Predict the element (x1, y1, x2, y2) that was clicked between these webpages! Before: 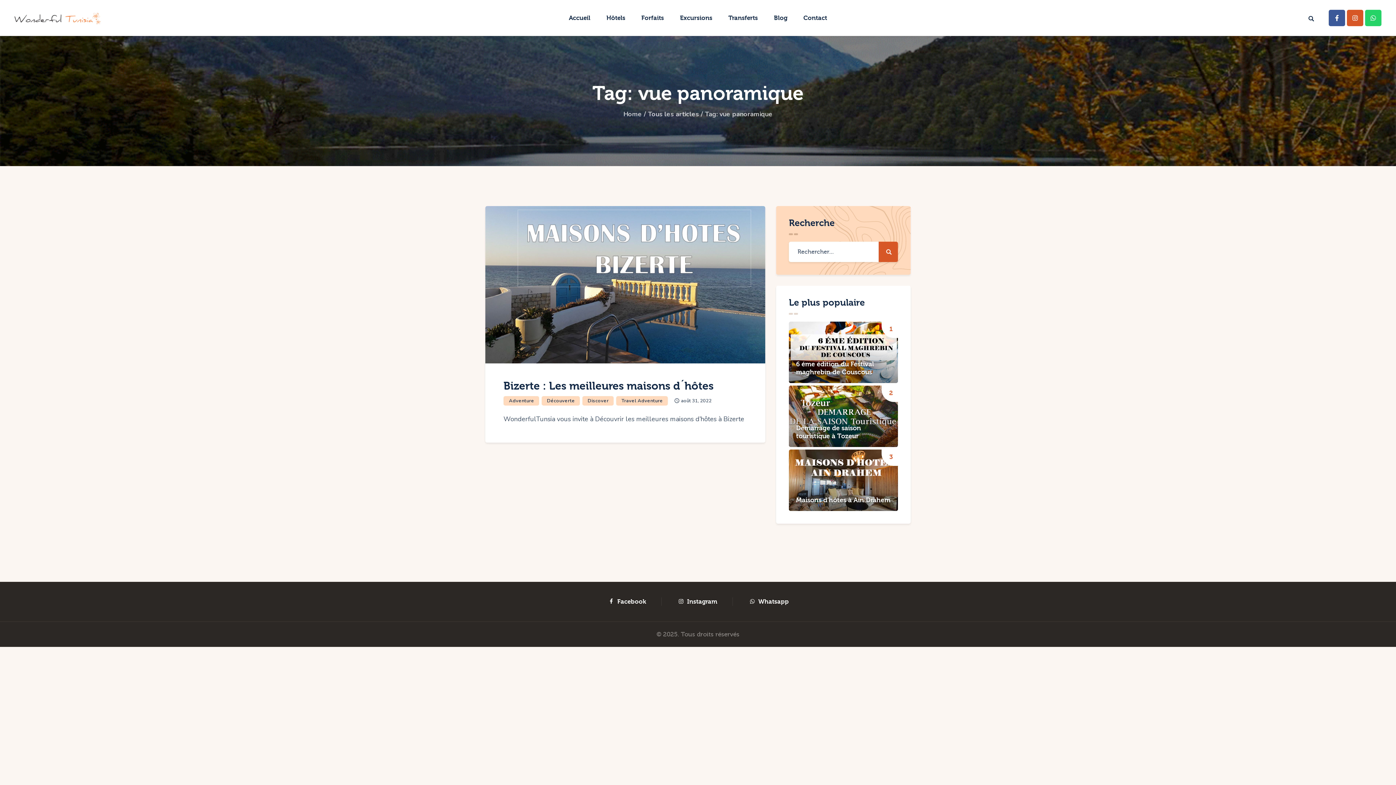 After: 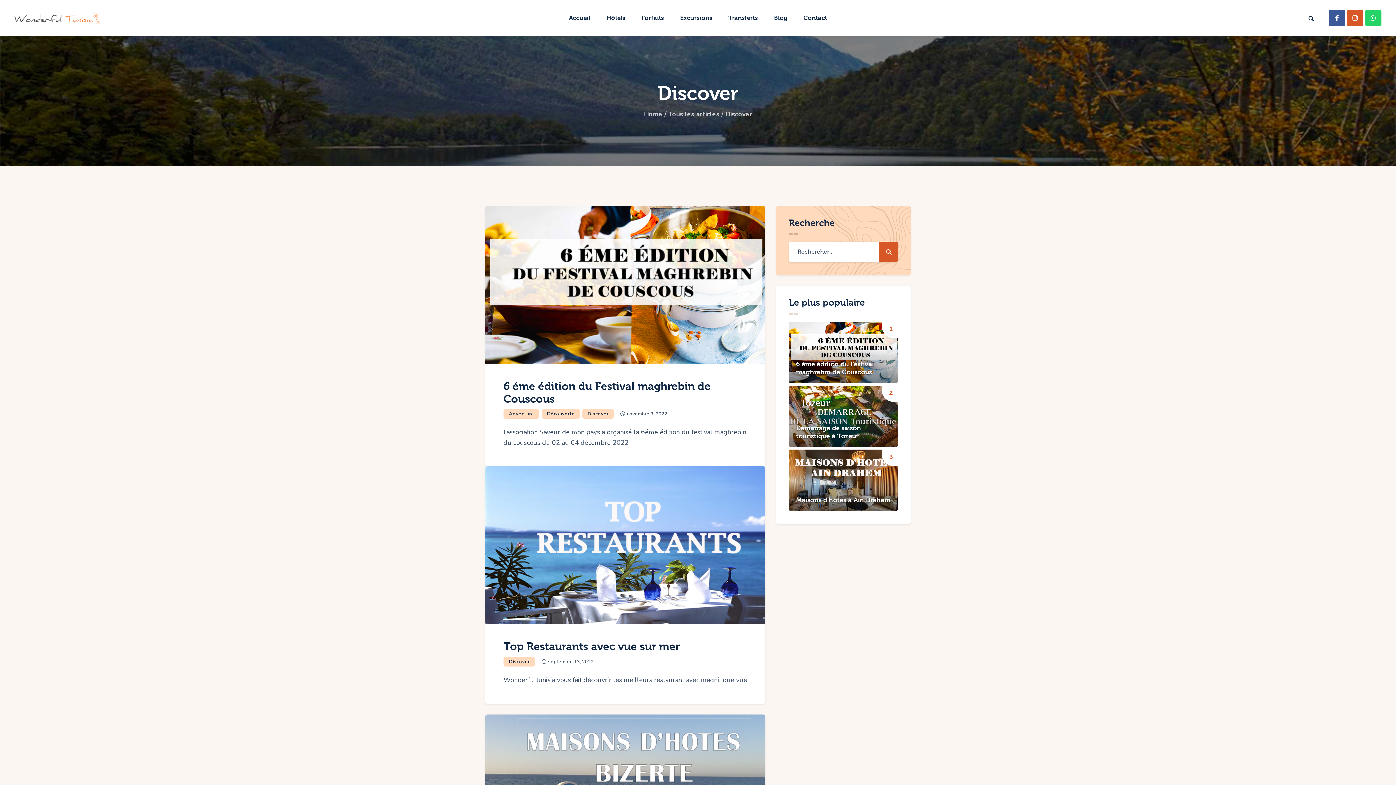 Action: bbox: (582, 396, 613, 405) label: Discover